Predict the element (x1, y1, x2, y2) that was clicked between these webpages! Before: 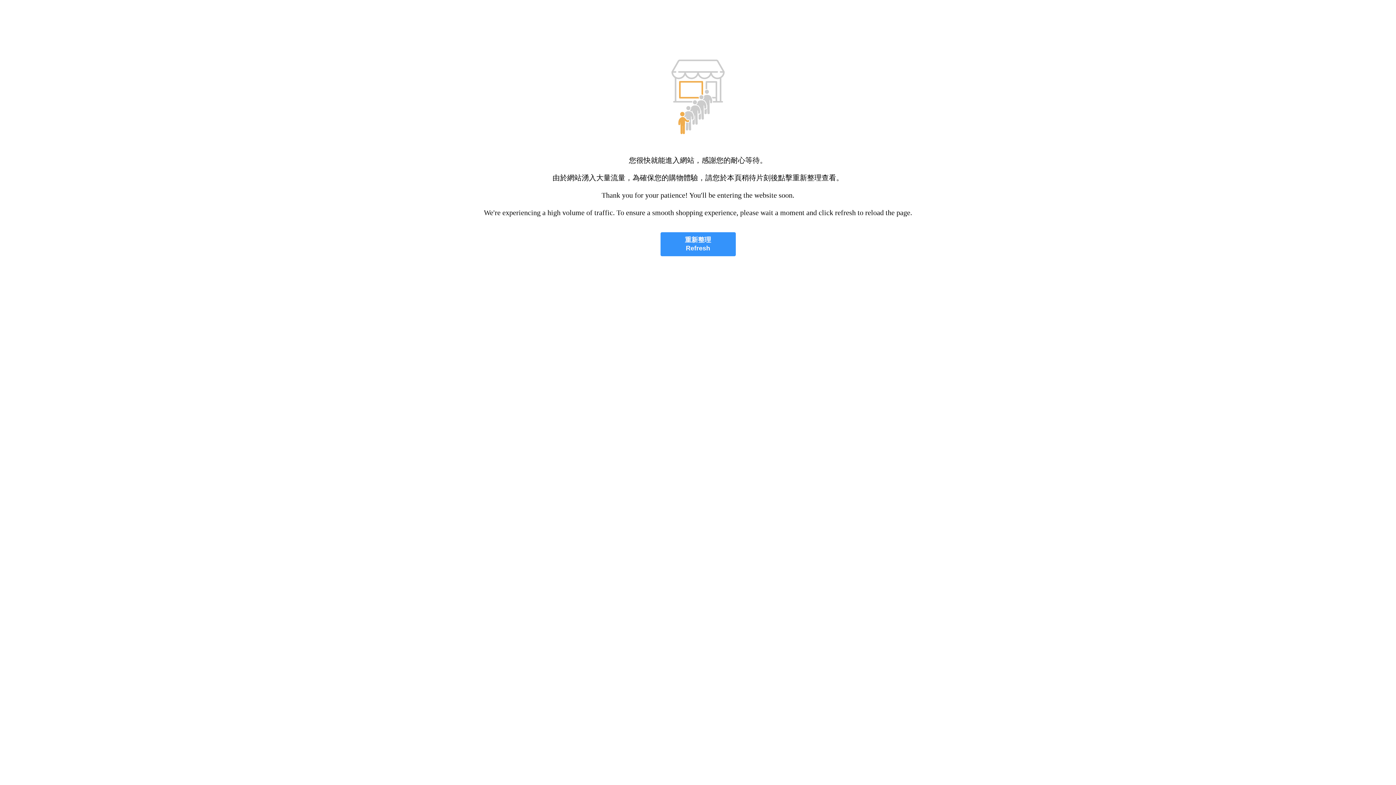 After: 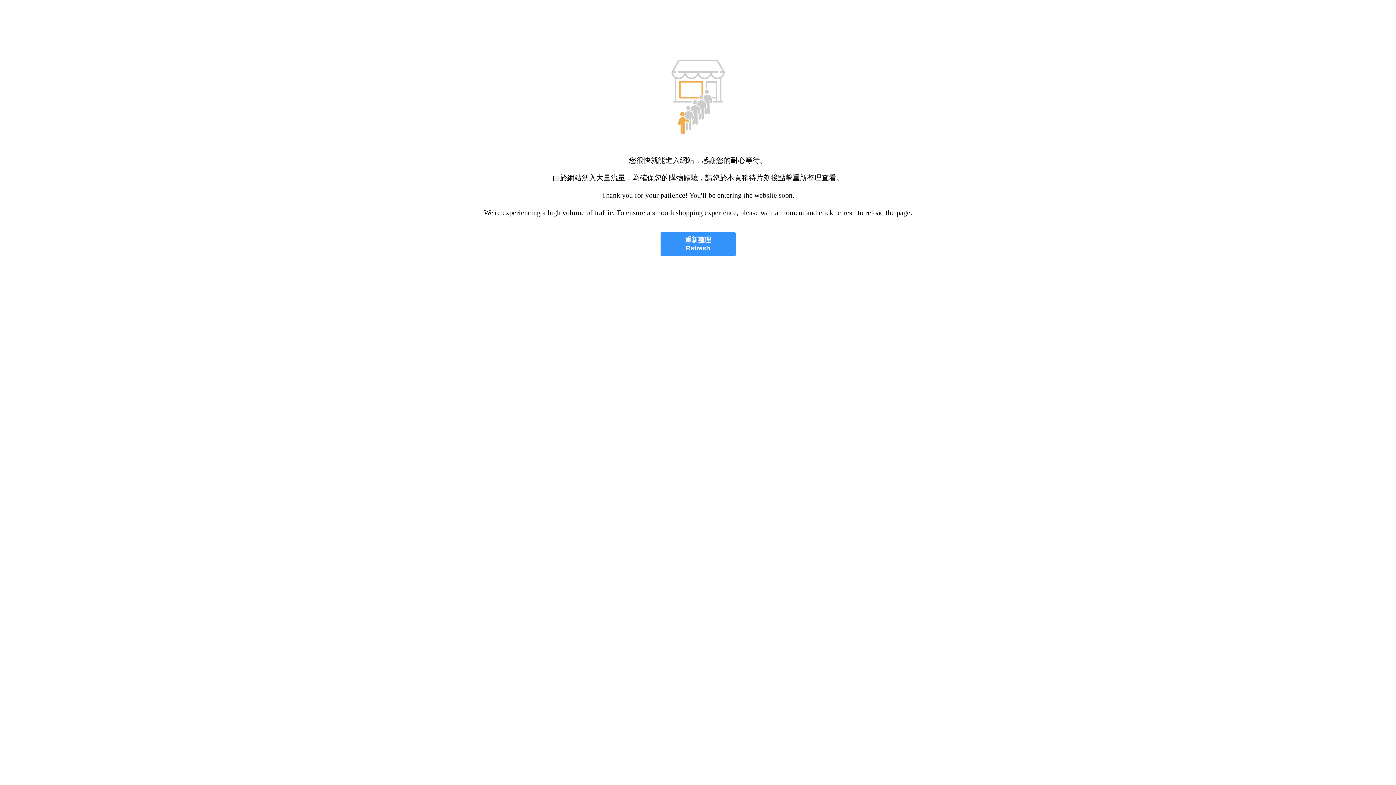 Action: bbox: (660, 232, 735, 256) label: 重新整理
Refresh